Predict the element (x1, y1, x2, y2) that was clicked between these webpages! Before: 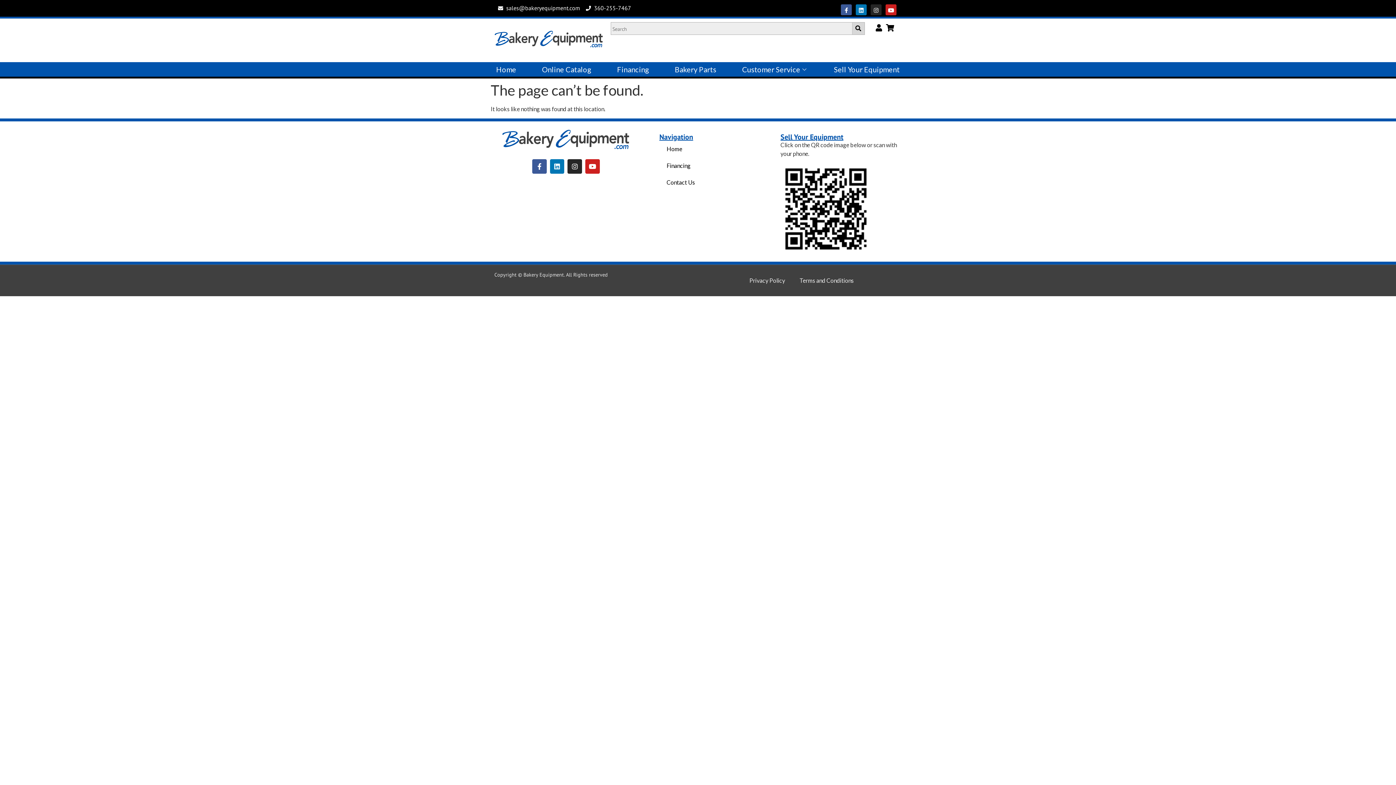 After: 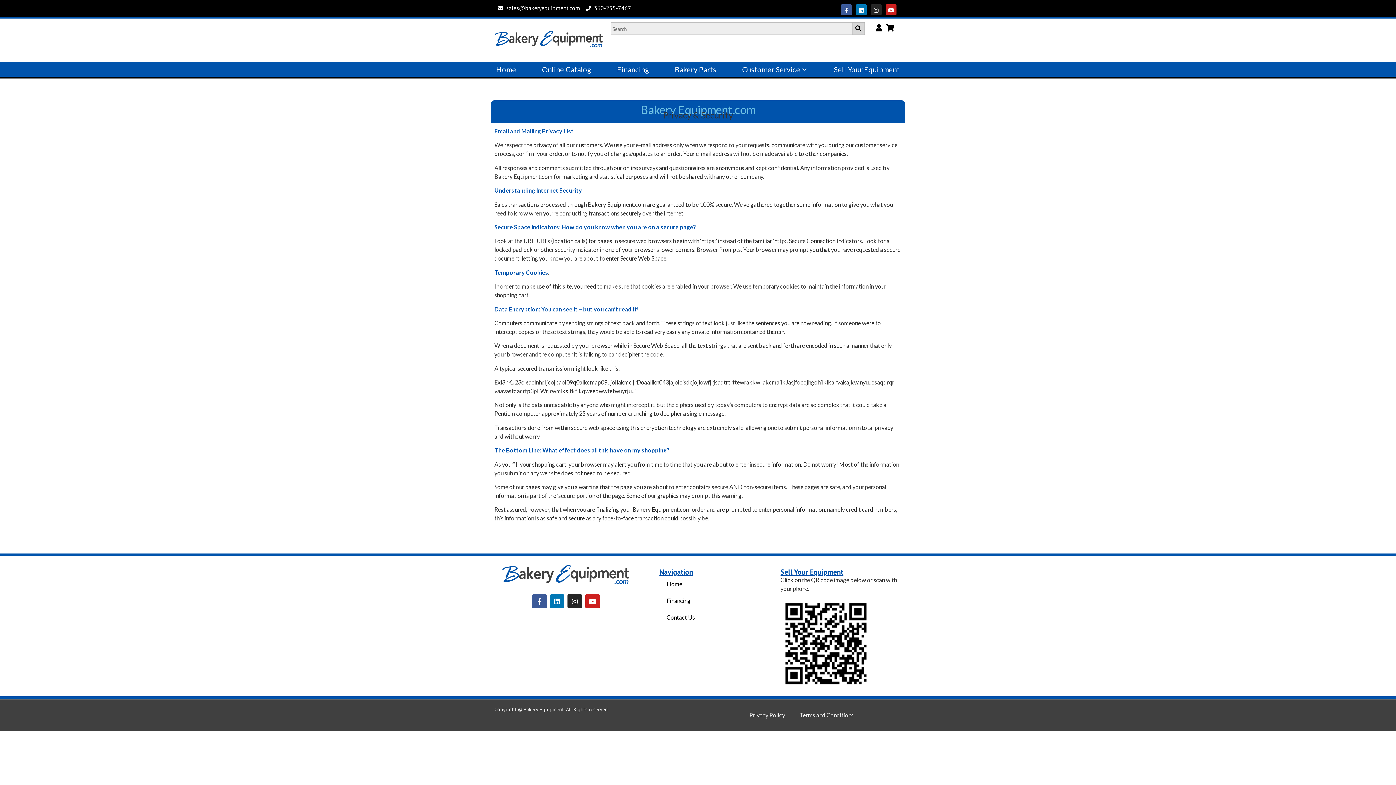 Action: label: Privacy Policy bbox: (742, 272, 792, 289)